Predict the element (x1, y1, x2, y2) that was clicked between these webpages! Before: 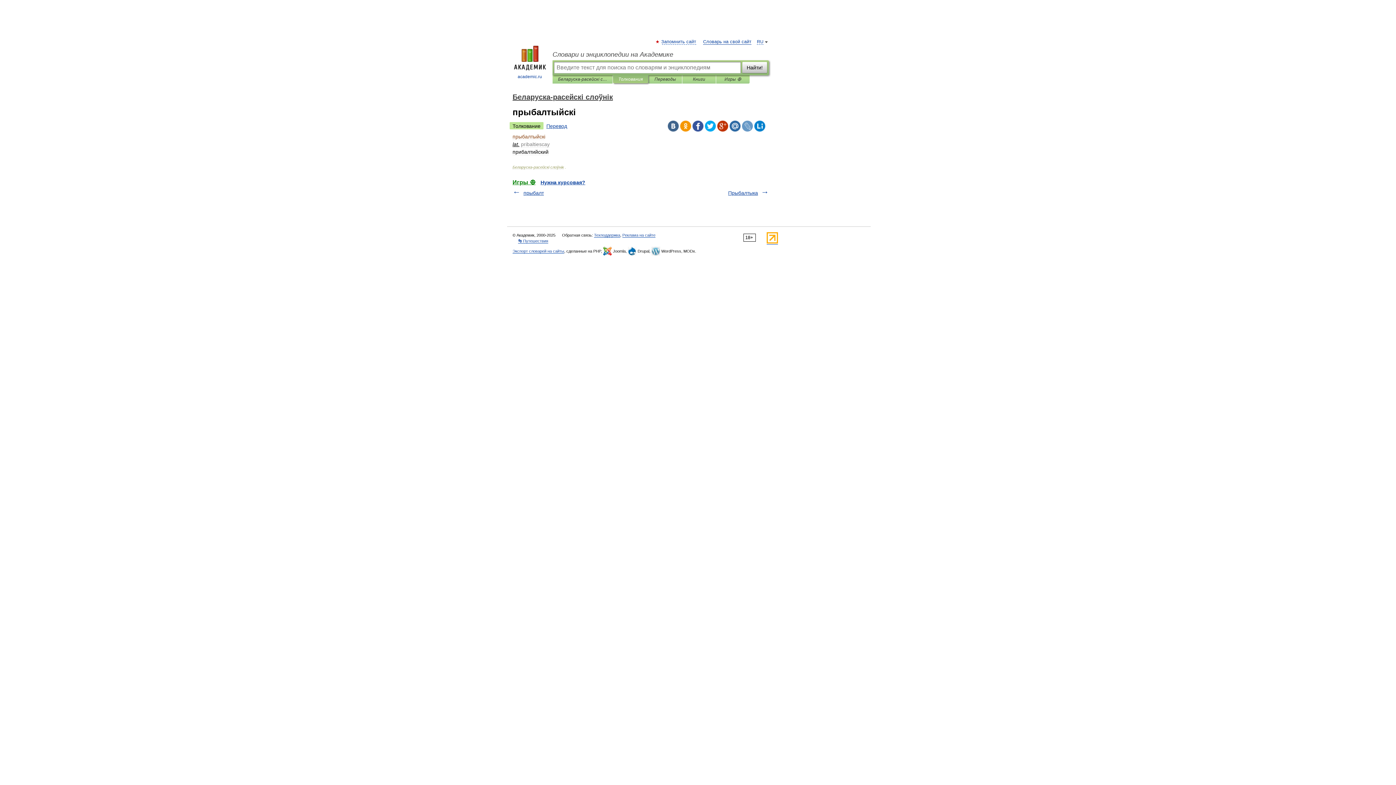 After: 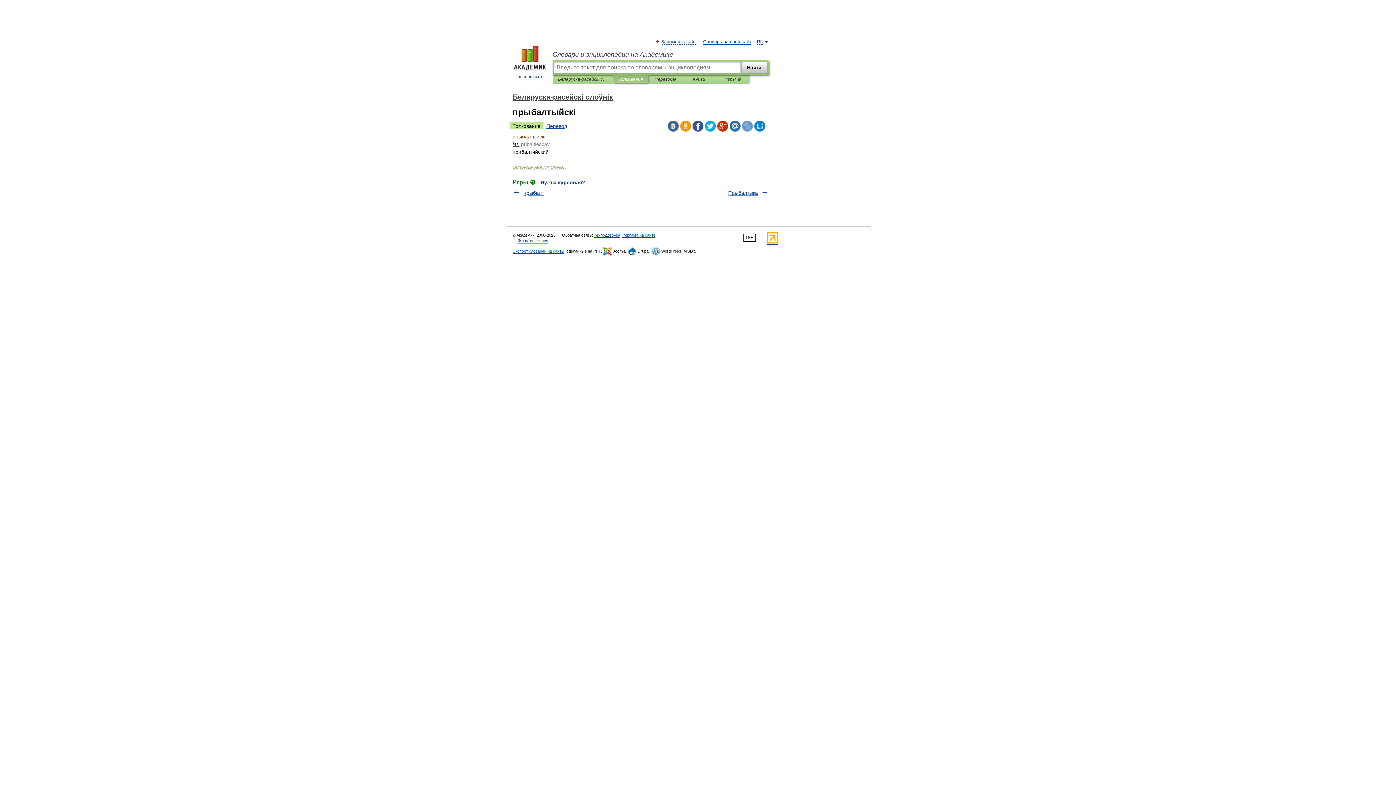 Action: bbox: (754, 120, 765, 131)